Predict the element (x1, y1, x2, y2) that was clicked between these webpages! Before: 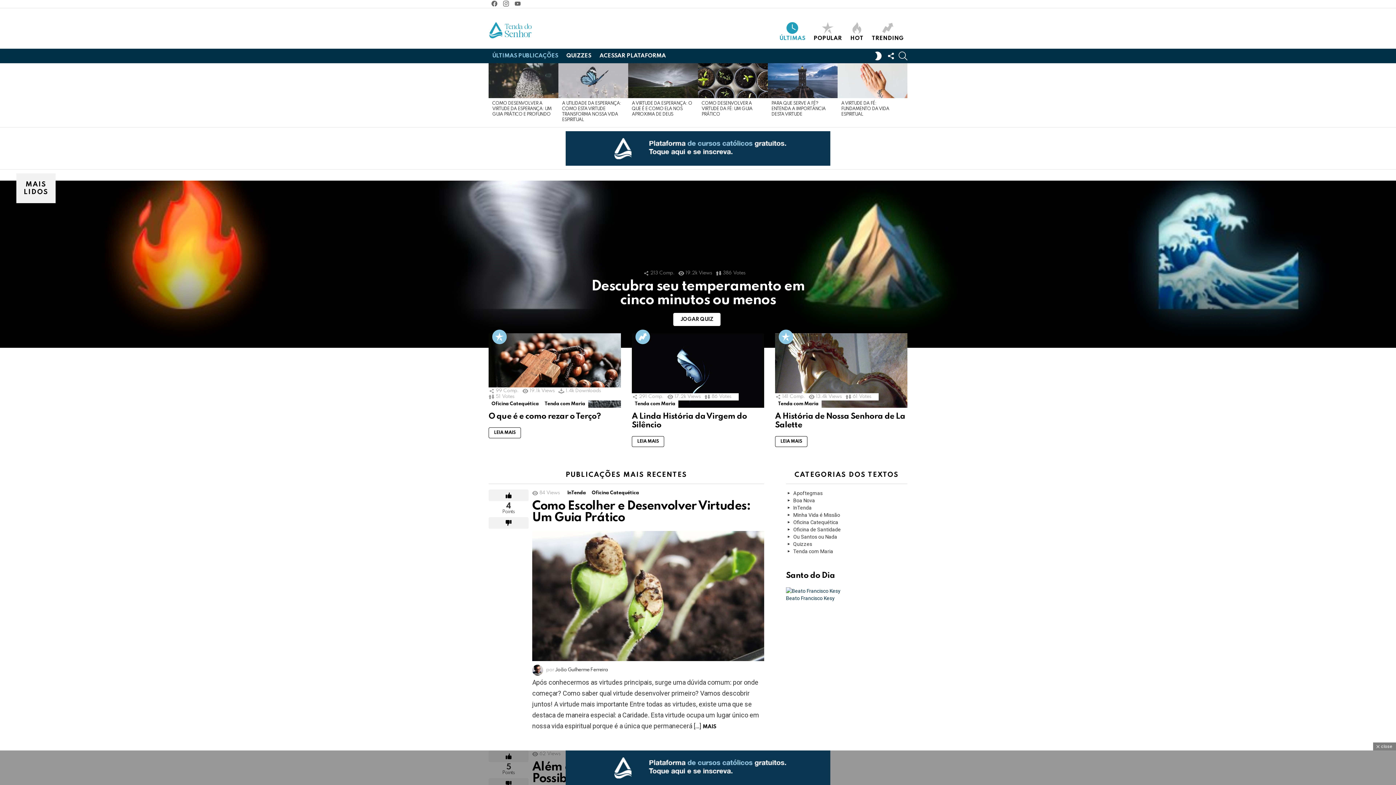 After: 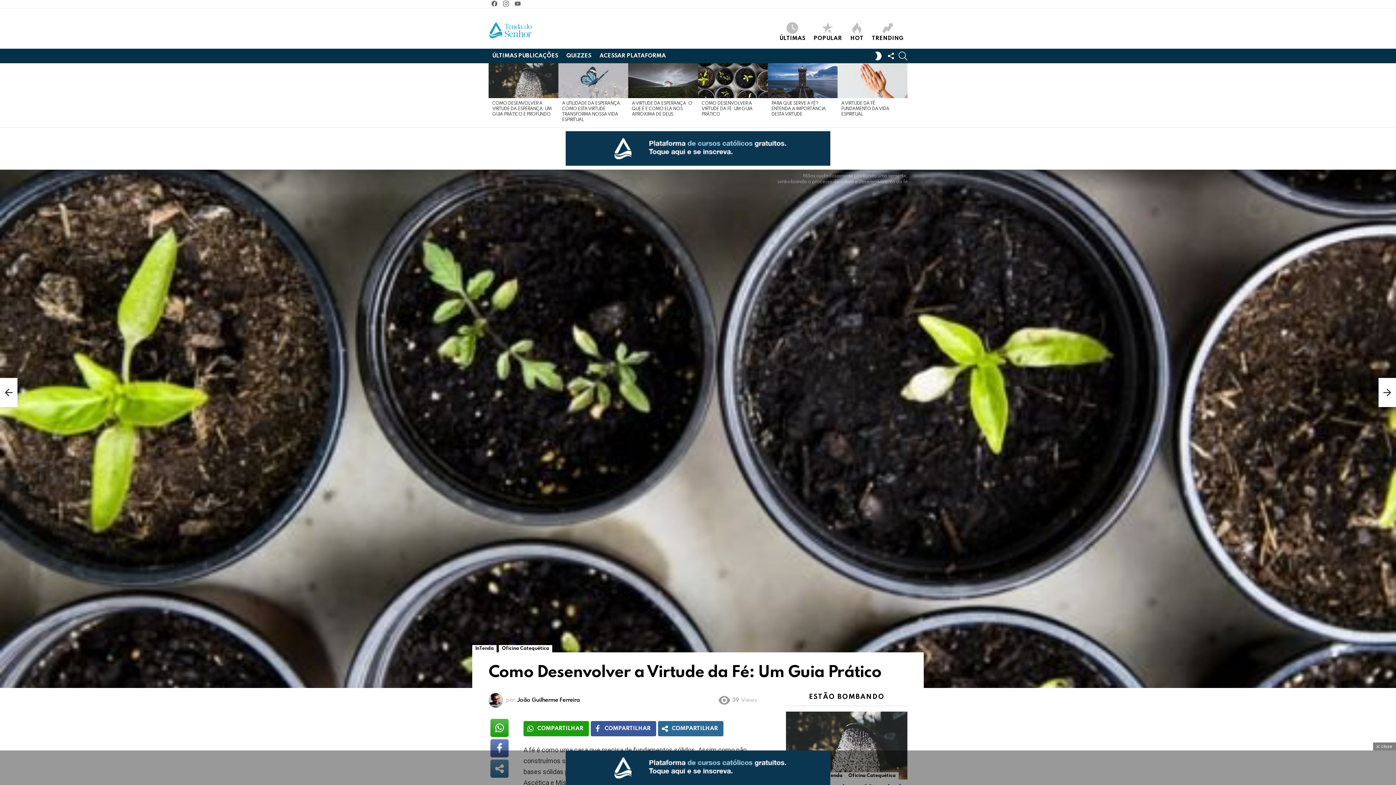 Action: bbox: (698, 63, 768, 98)